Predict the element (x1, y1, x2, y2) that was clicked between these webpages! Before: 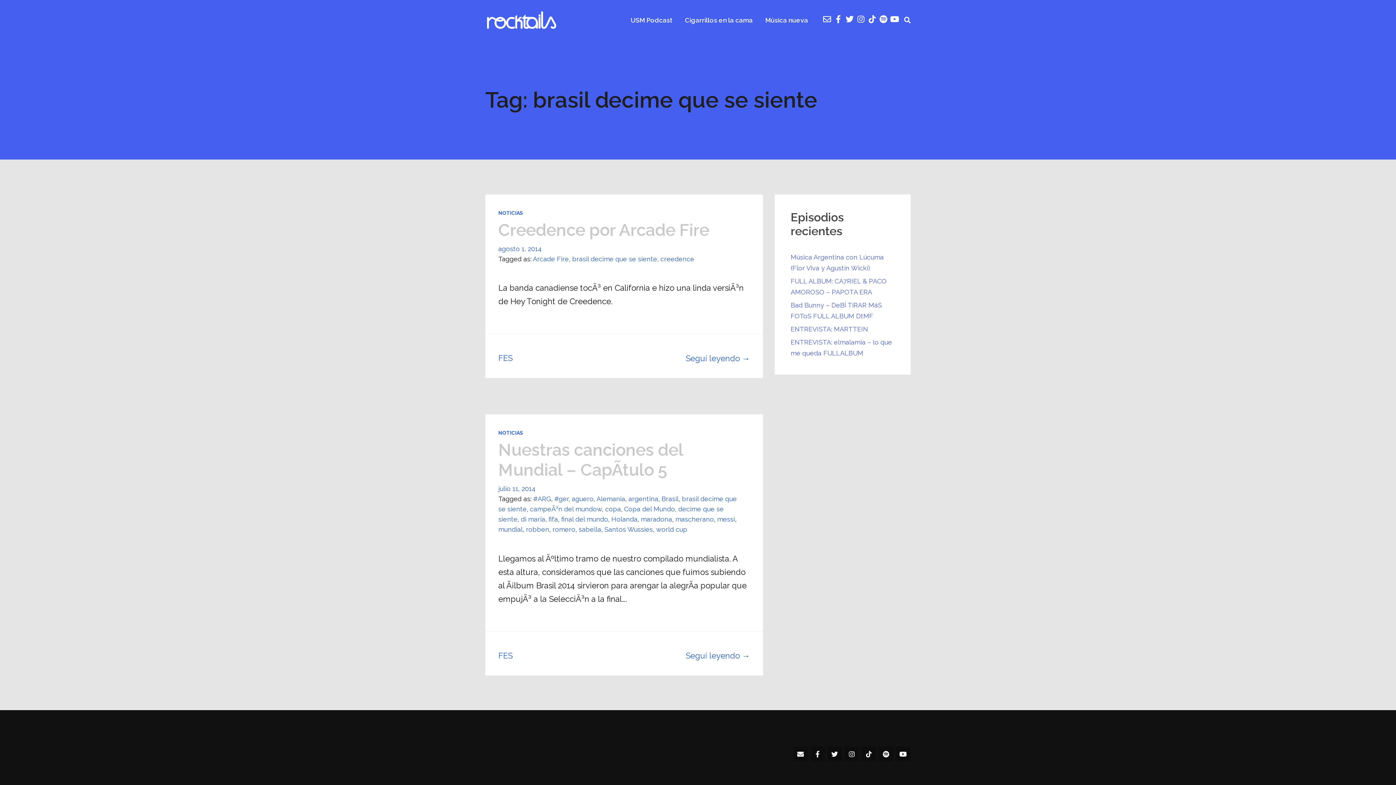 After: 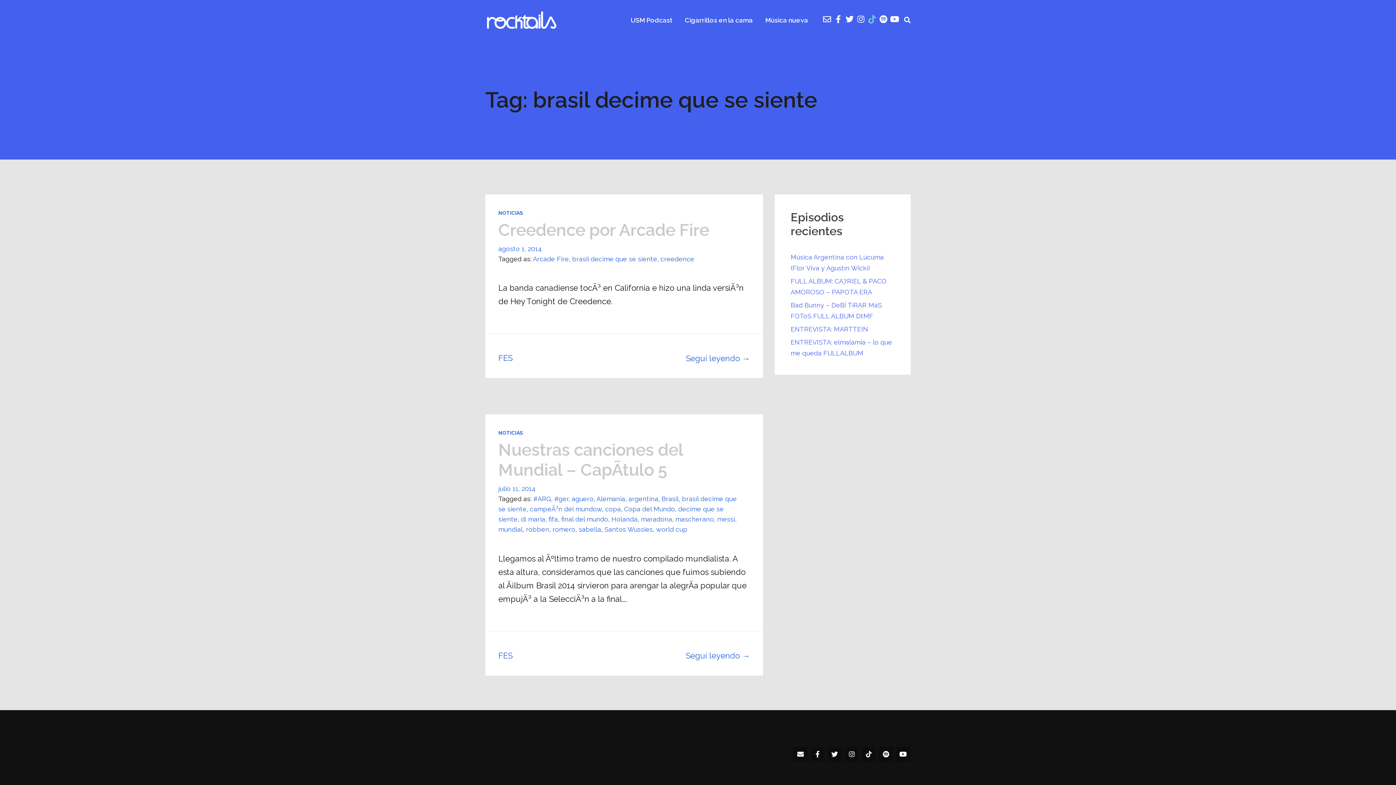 Action: bbox: (869, 16, 875, 22)